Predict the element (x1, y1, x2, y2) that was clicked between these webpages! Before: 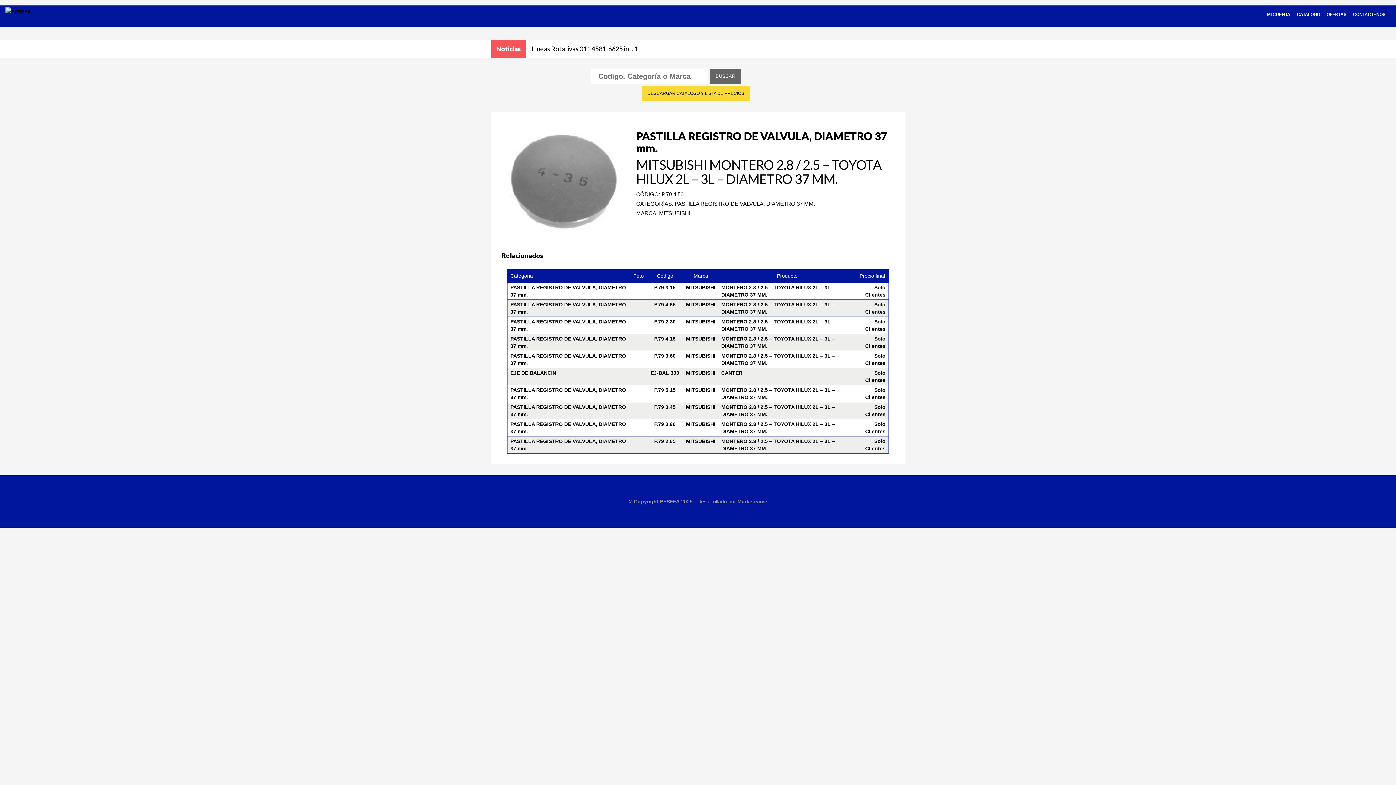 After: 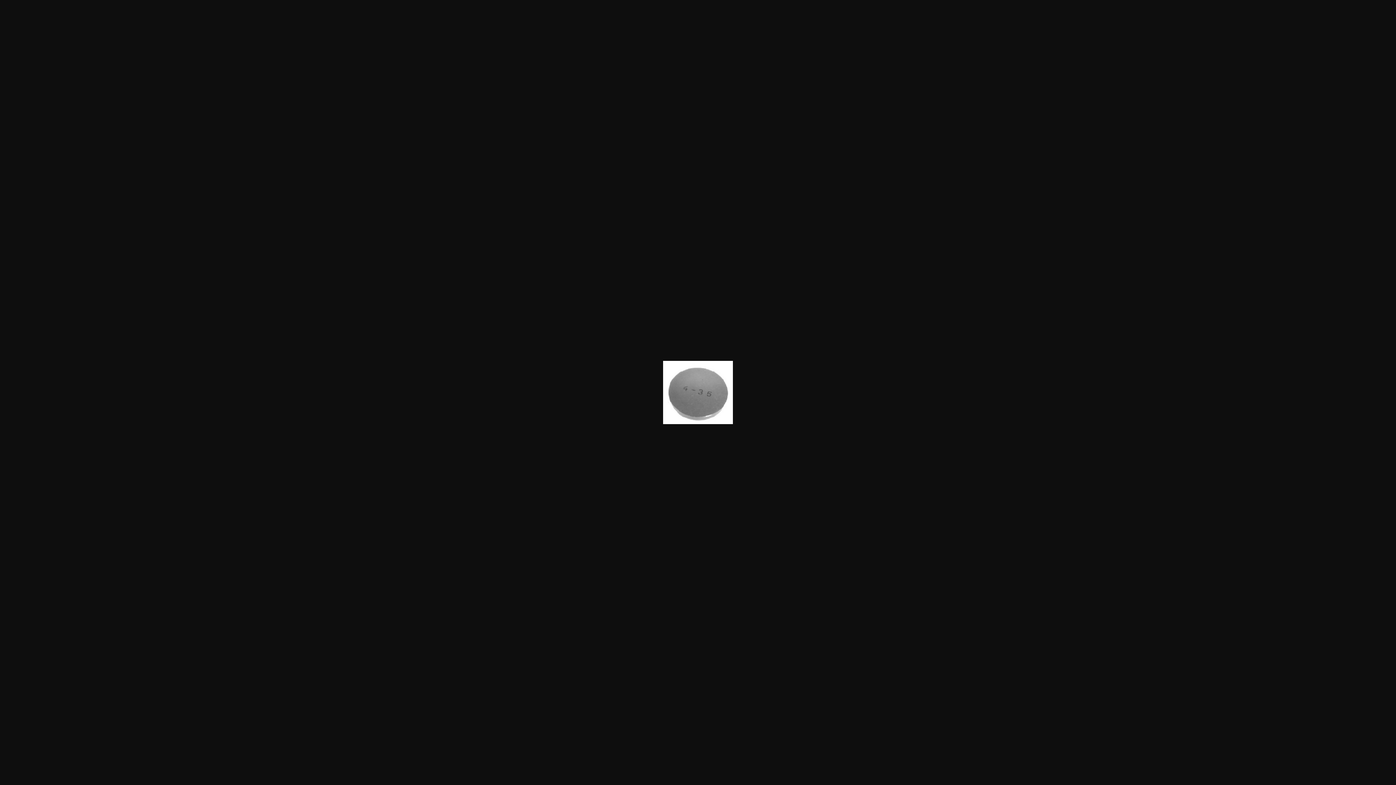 Action: bbox: (501, 122, 625, 234)